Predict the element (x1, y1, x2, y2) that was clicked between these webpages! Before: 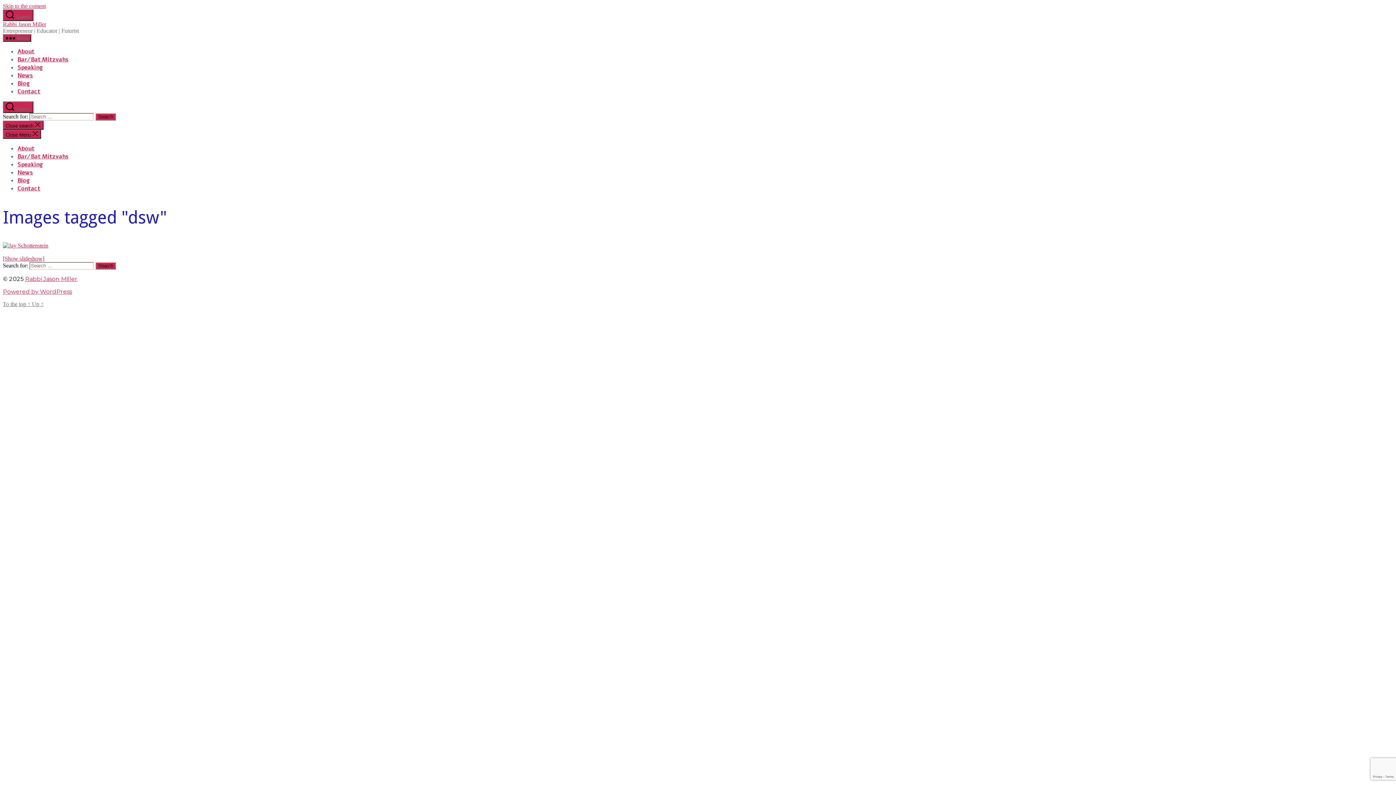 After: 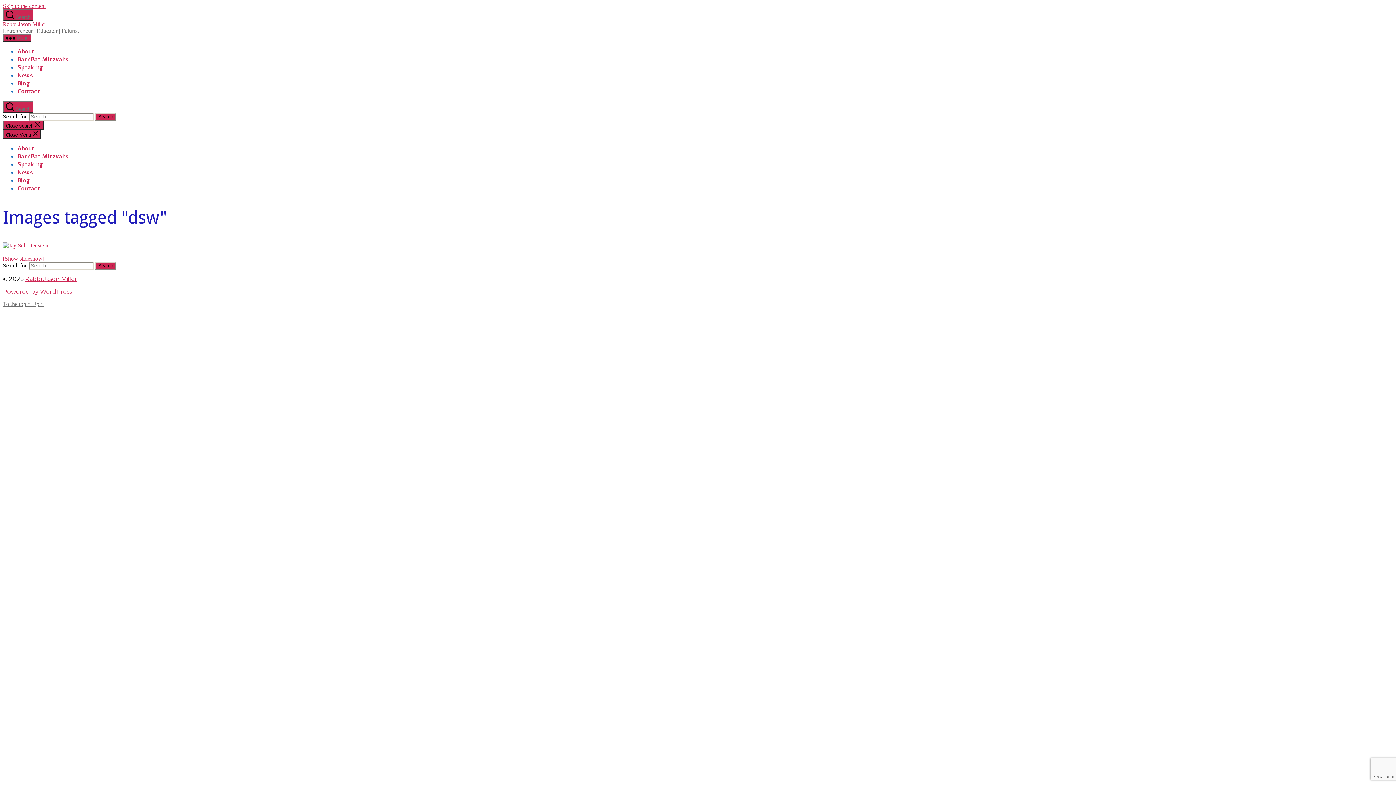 Action: bbox: (2, 300, 43, 307) label: To the top ↑ Up ↑